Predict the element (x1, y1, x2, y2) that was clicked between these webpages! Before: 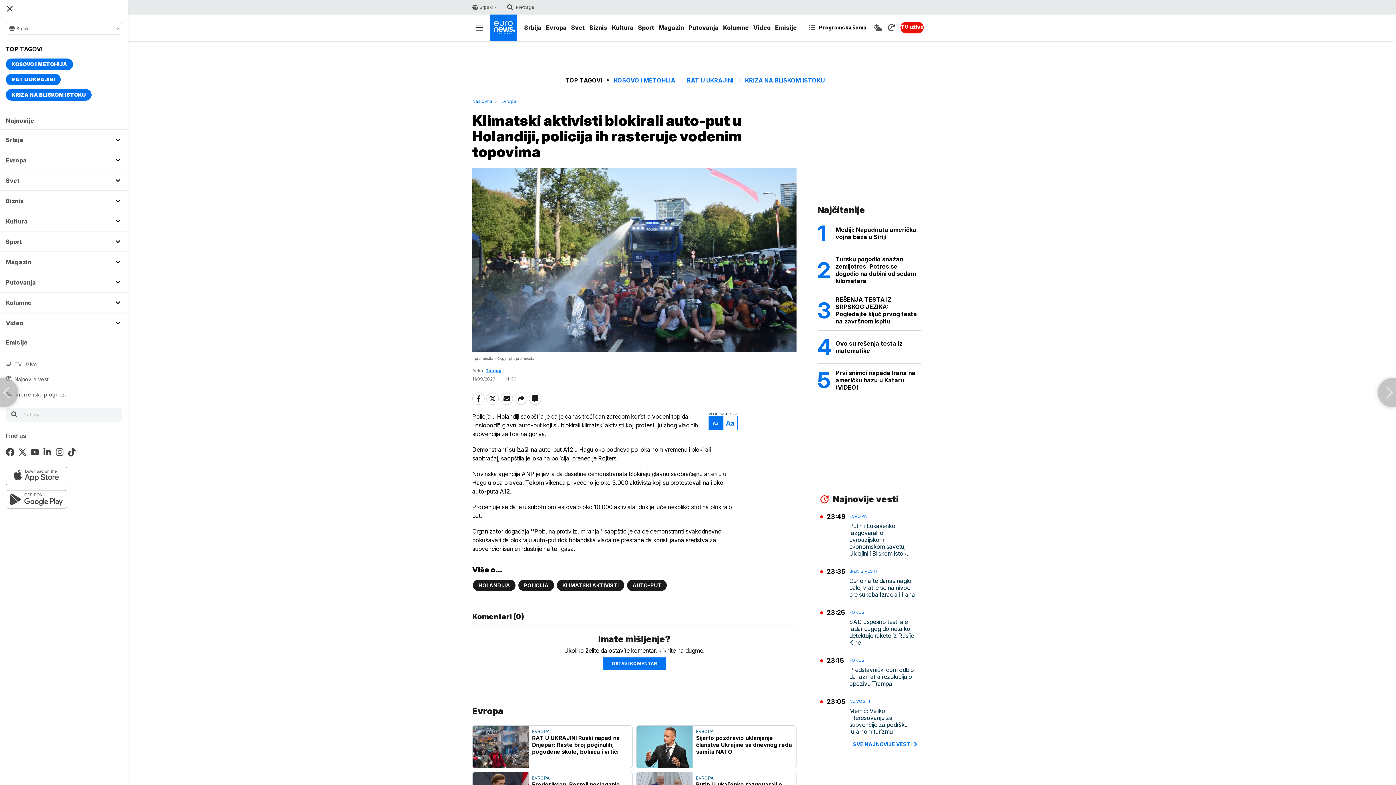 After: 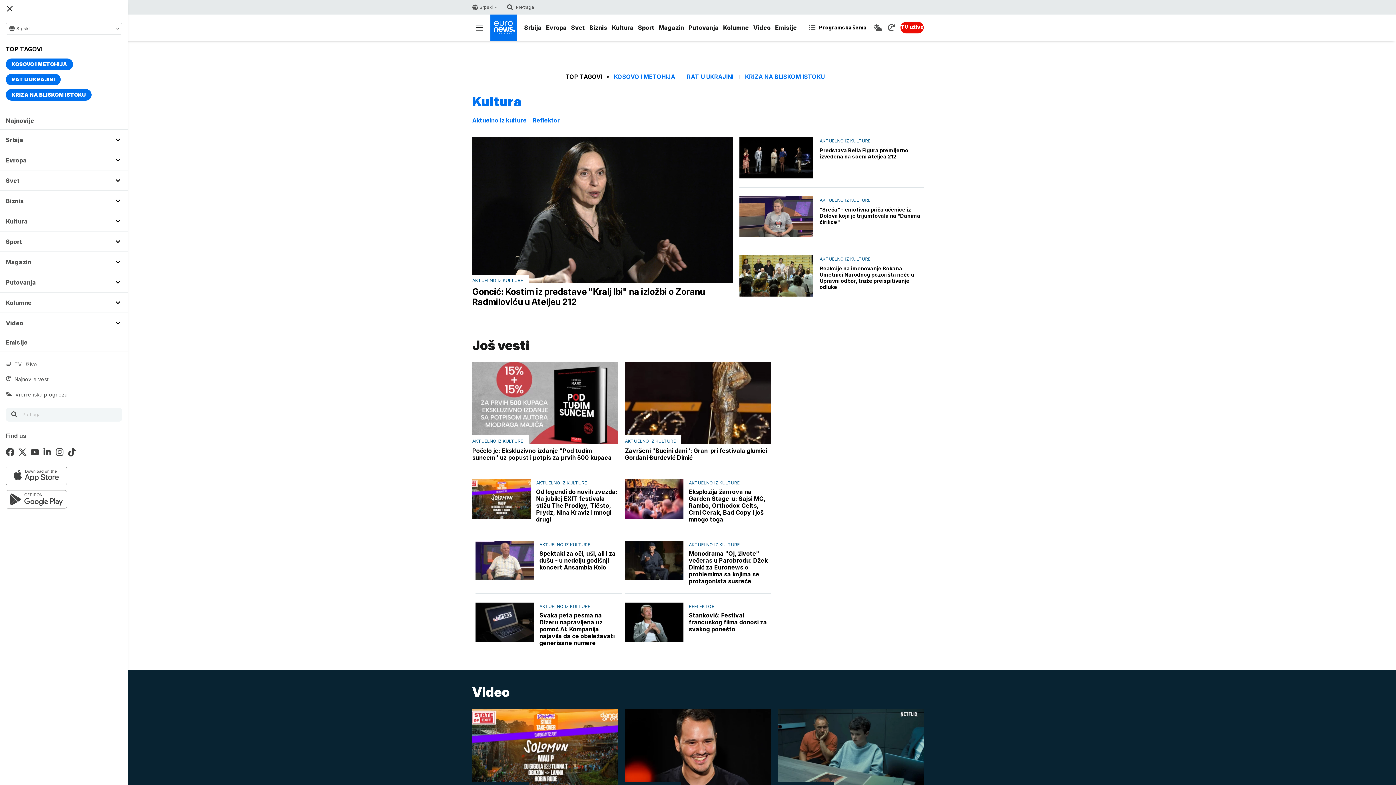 Action: label: Kultura bbox: (609, 21, 636, 34)